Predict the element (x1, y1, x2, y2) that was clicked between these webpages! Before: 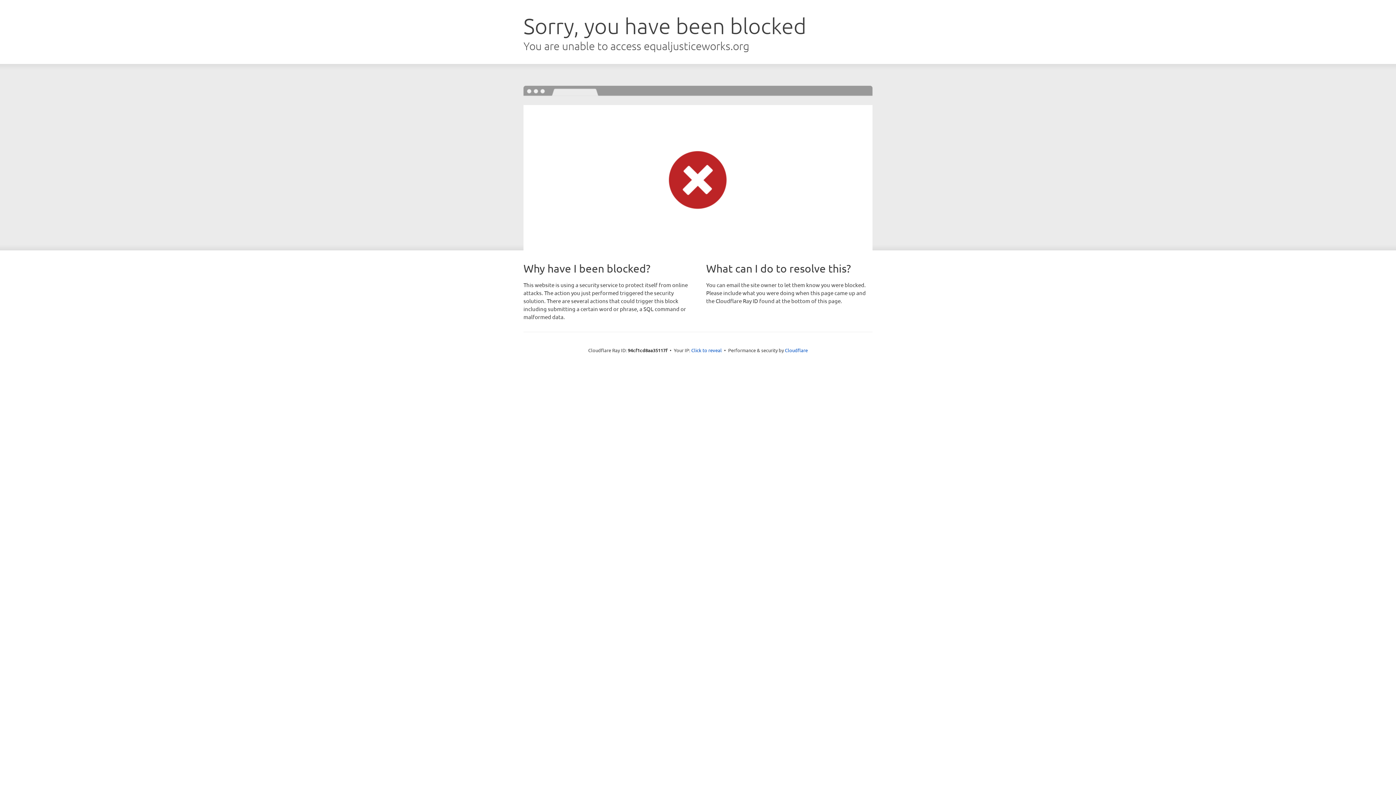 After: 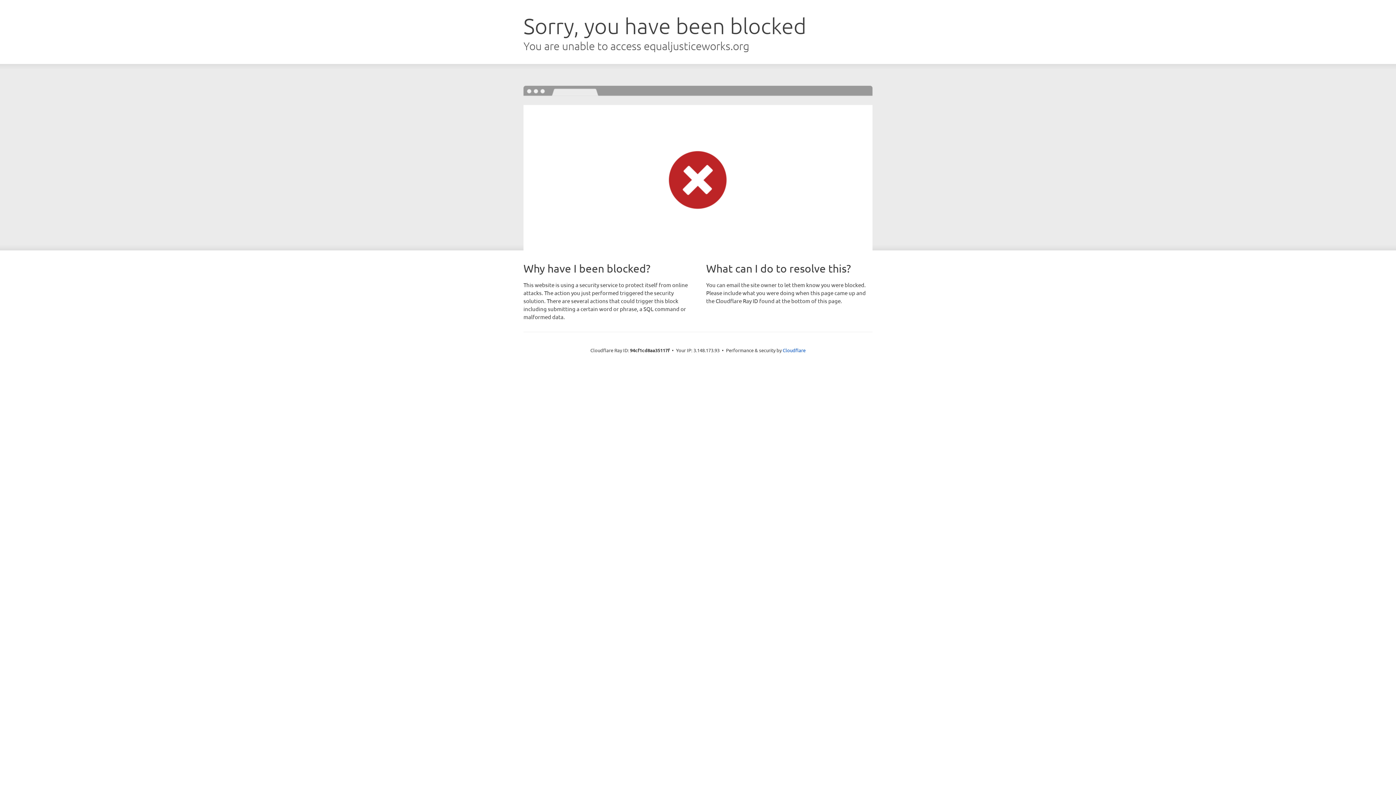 Action: bbox: (691, 346, 722, 353) label: Click to reveal